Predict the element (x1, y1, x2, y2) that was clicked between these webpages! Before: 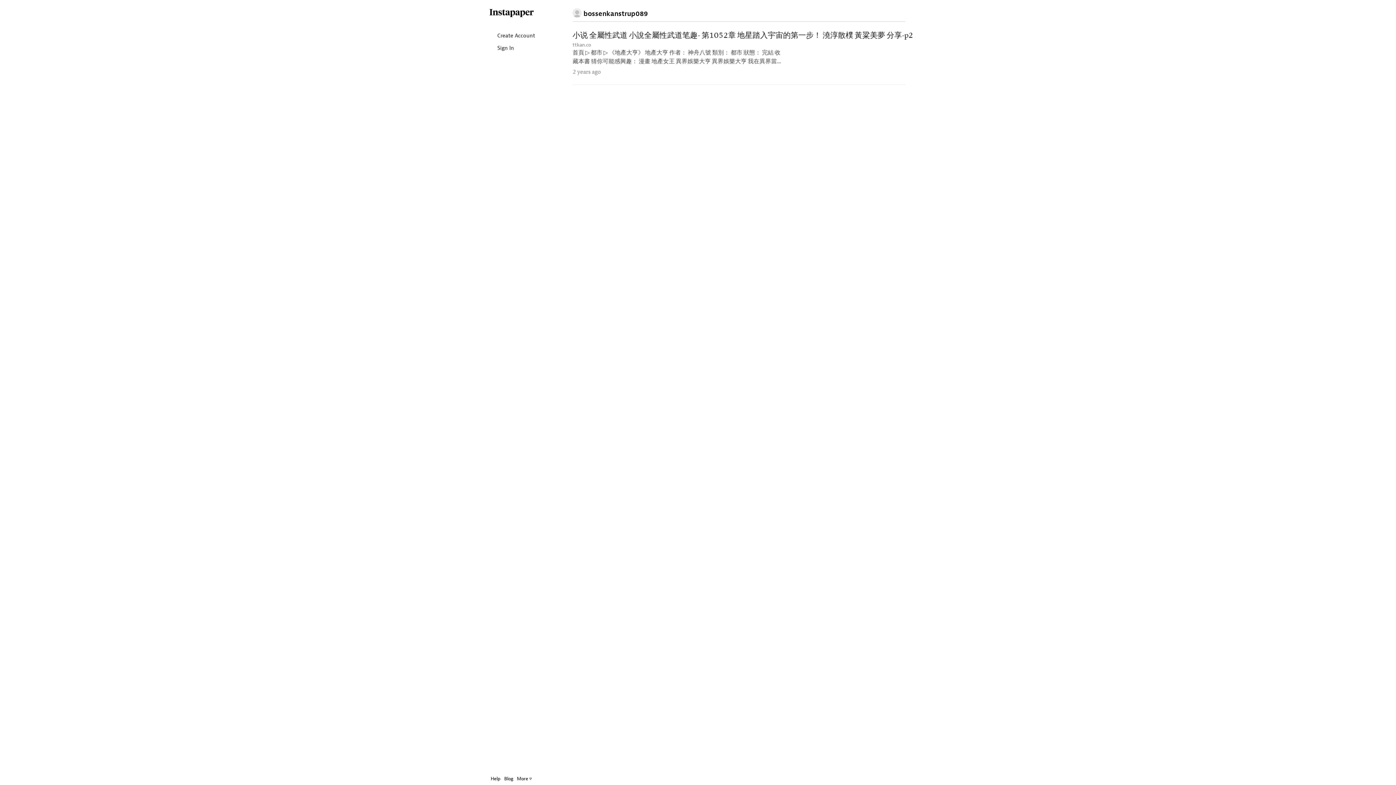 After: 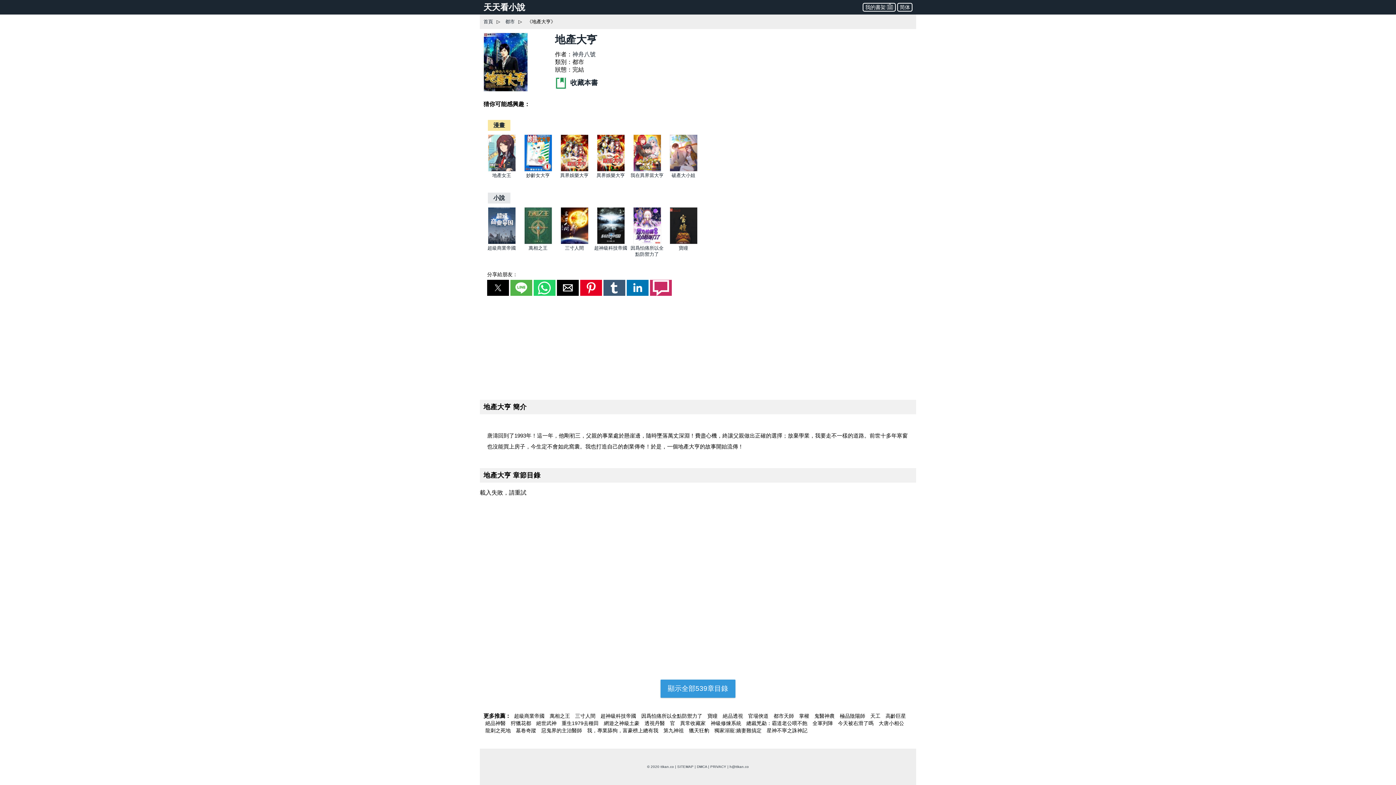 Action: label: 小说 全屬性武道 小說全屬性武道笔趣- 第1052章 地星踏入宇宙的第一步！ 澆淳散樸 黃粱美夢 分享-p2 bbox: (572, 30, 913, 41)